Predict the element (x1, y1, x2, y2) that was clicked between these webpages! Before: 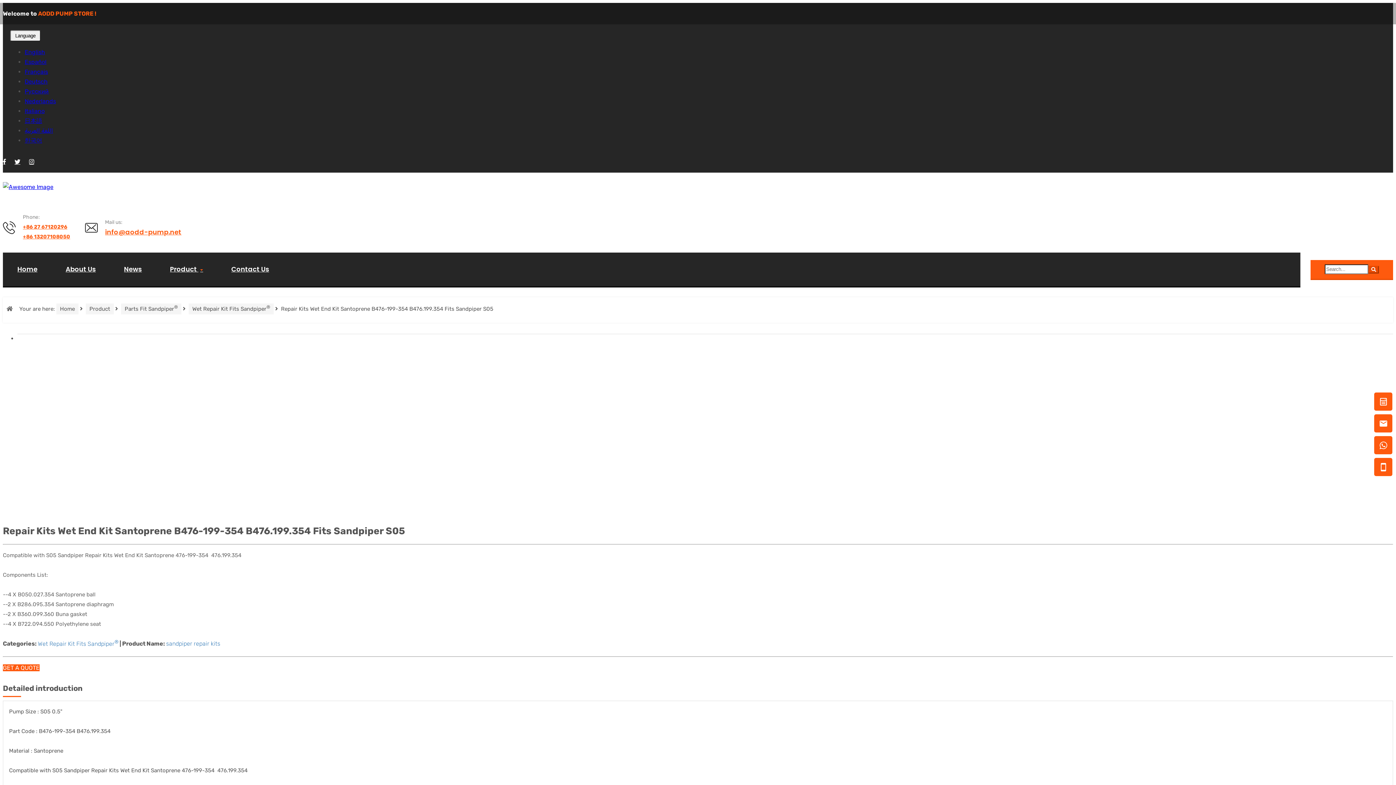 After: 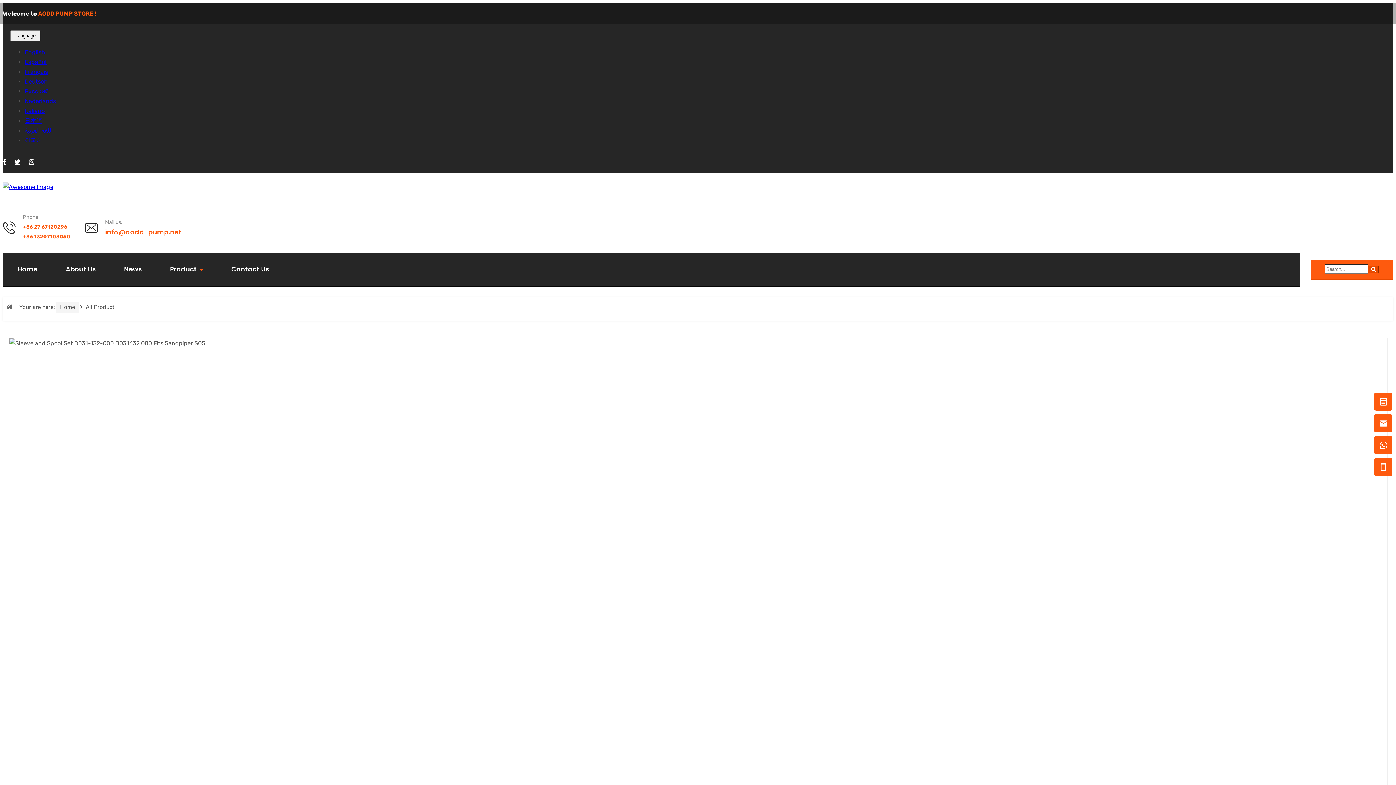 Action: bbox: (170, 264, 203, 274) label: Product 